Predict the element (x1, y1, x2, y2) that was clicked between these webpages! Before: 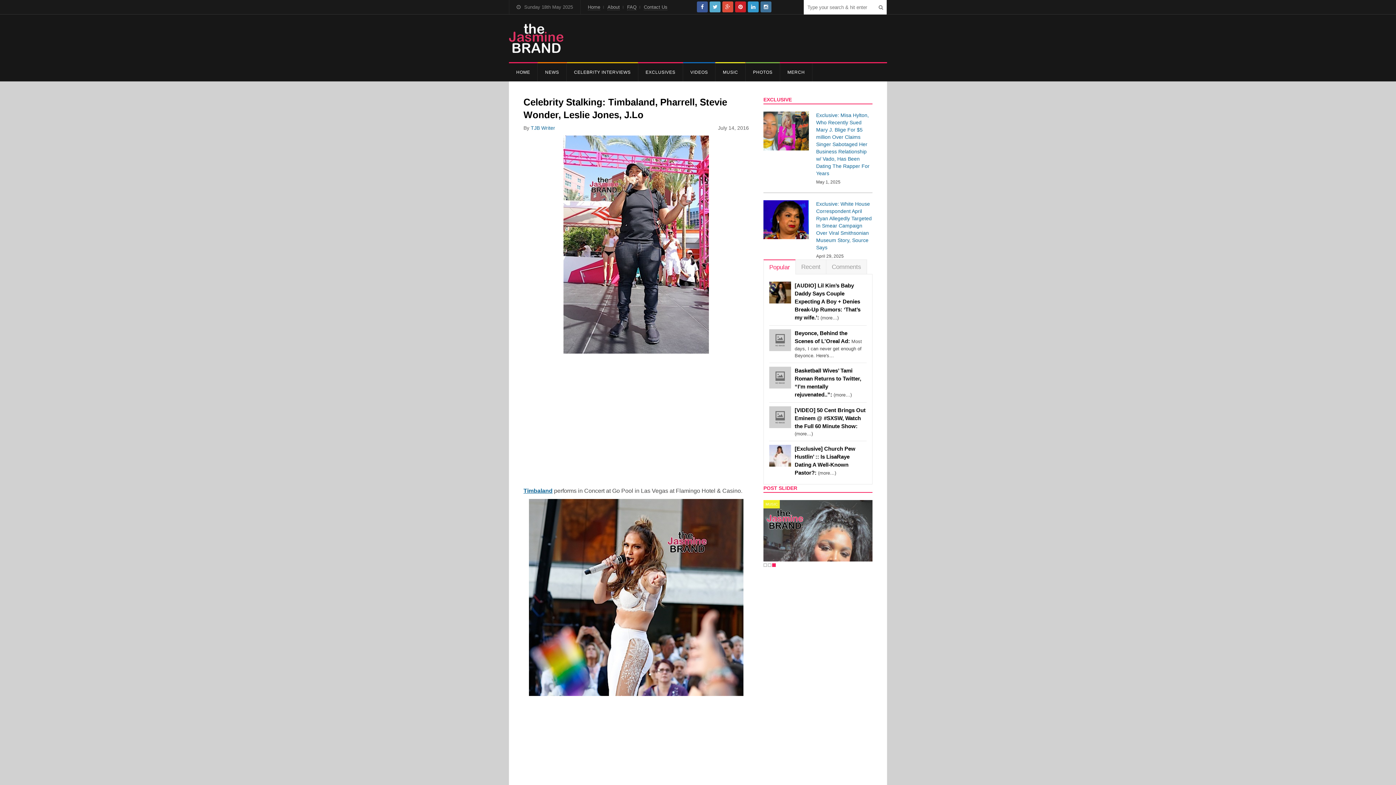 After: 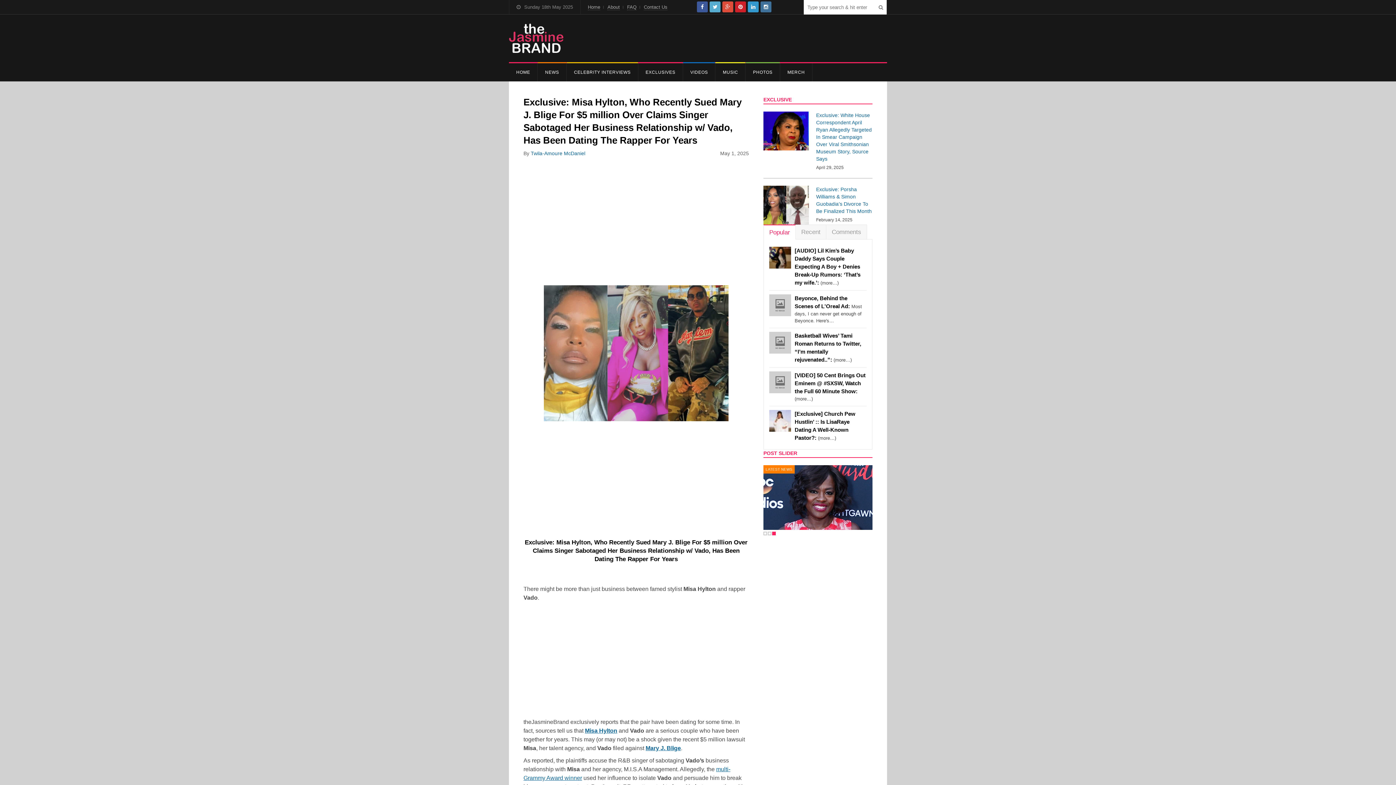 Action: bbox: (763, 111, 812, 150)